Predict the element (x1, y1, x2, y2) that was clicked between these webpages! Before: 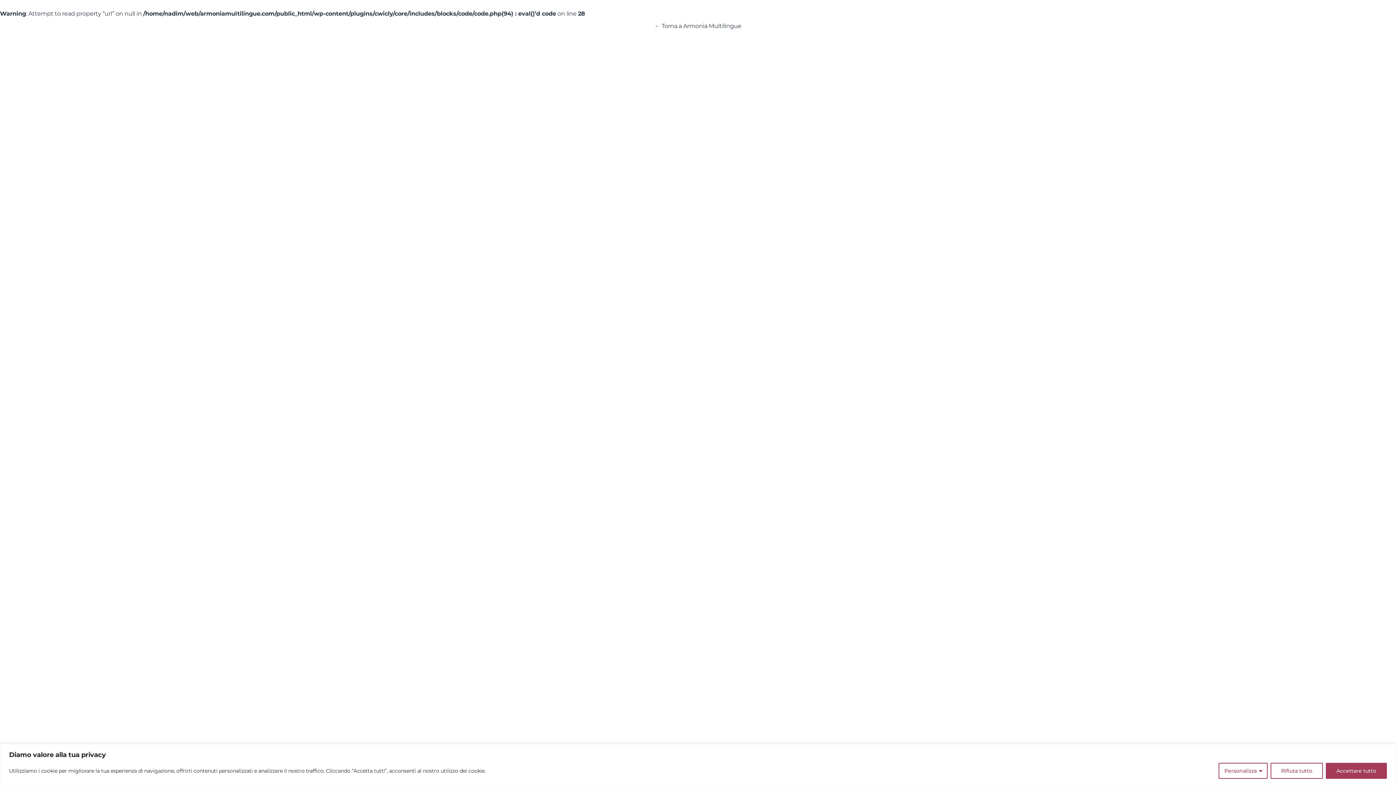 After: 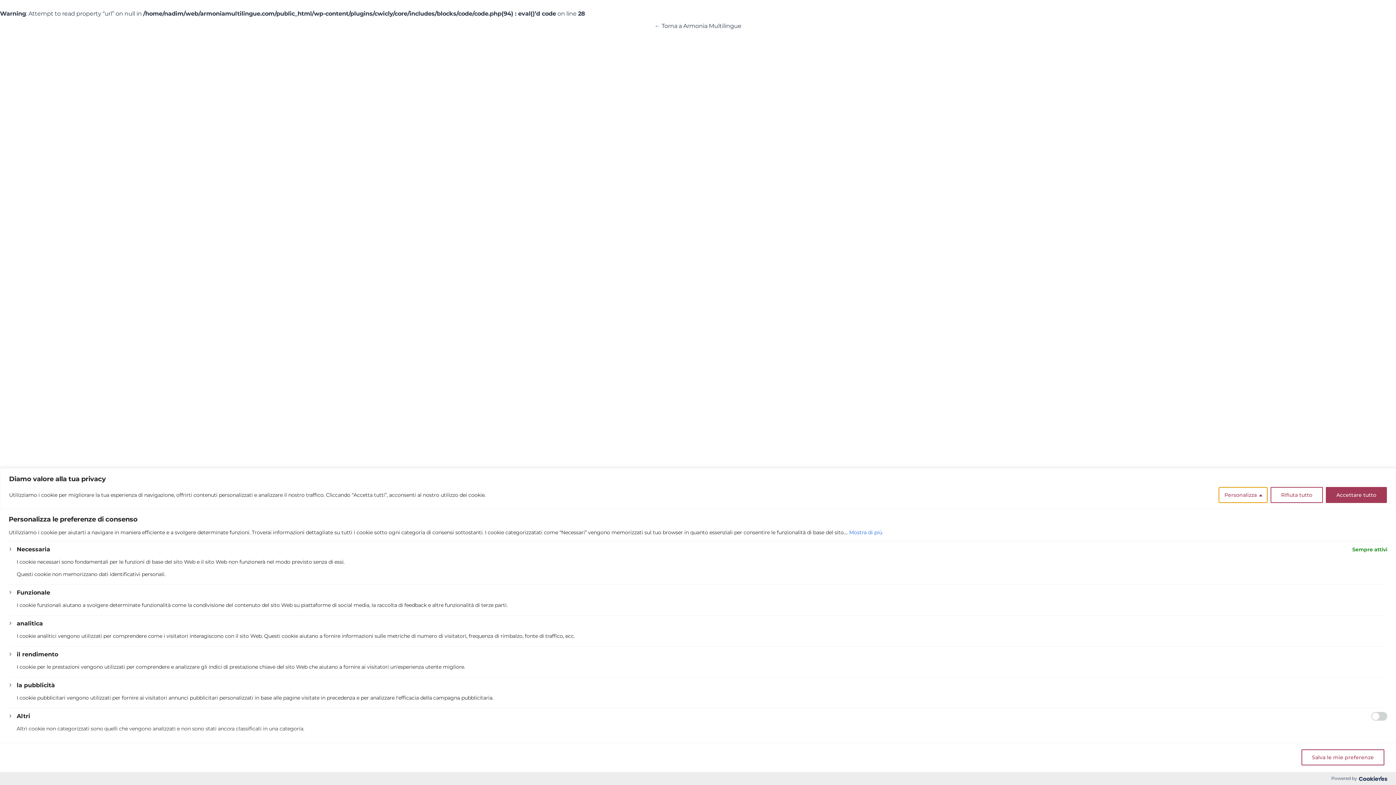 Action: bbox: (1218, 763, 1268, 779) label: Personalizza